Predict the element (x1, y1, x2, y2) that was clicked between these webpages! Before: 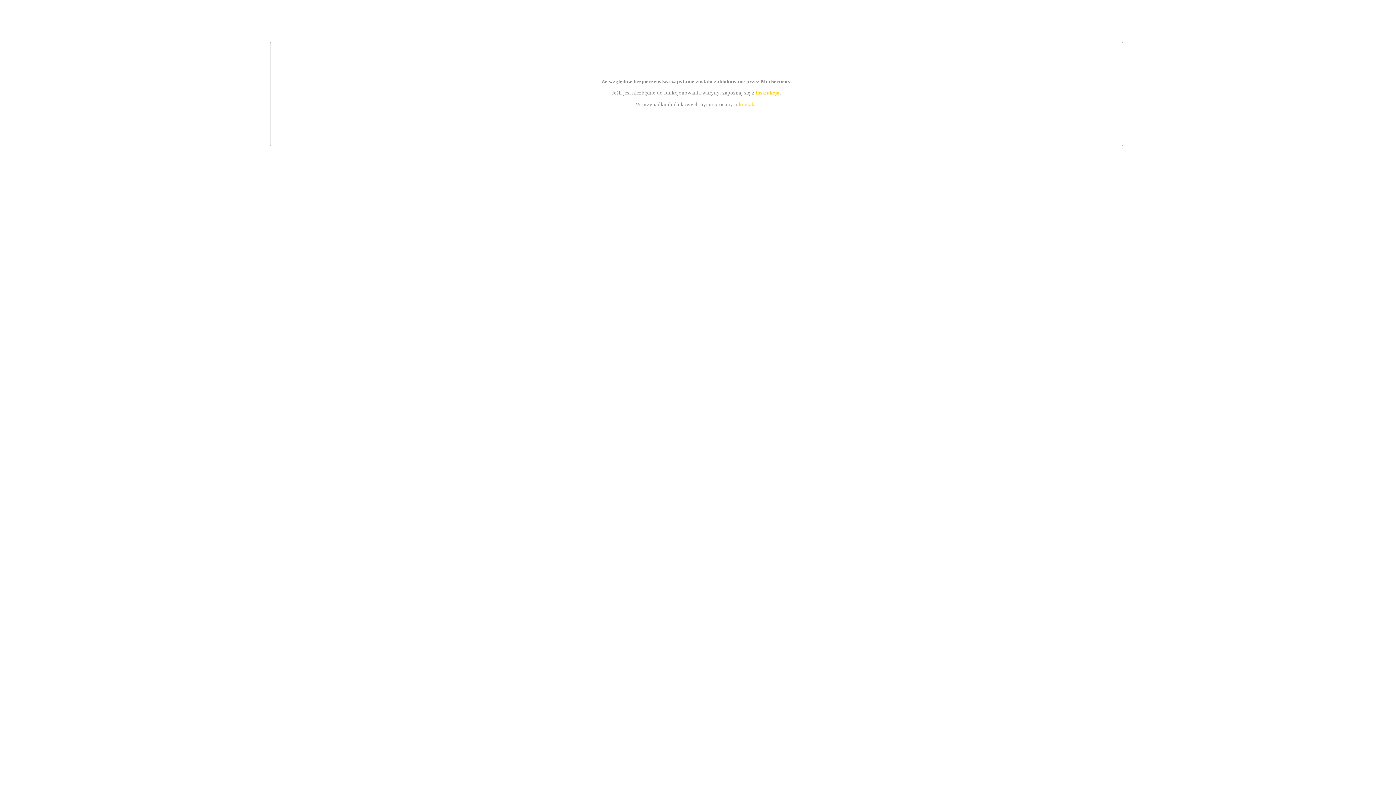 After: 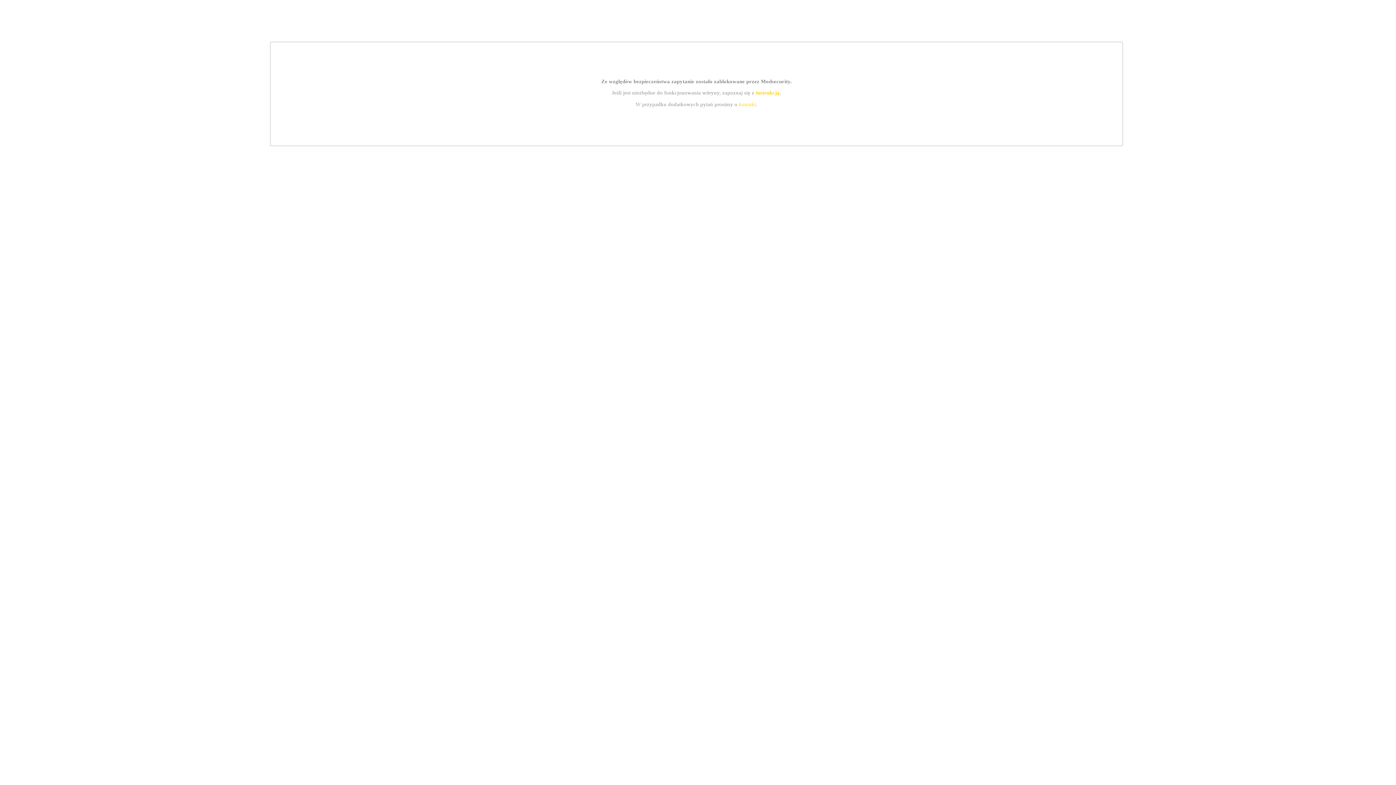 Action: bbox: (755, 89, 779, 95) label: instrukcją